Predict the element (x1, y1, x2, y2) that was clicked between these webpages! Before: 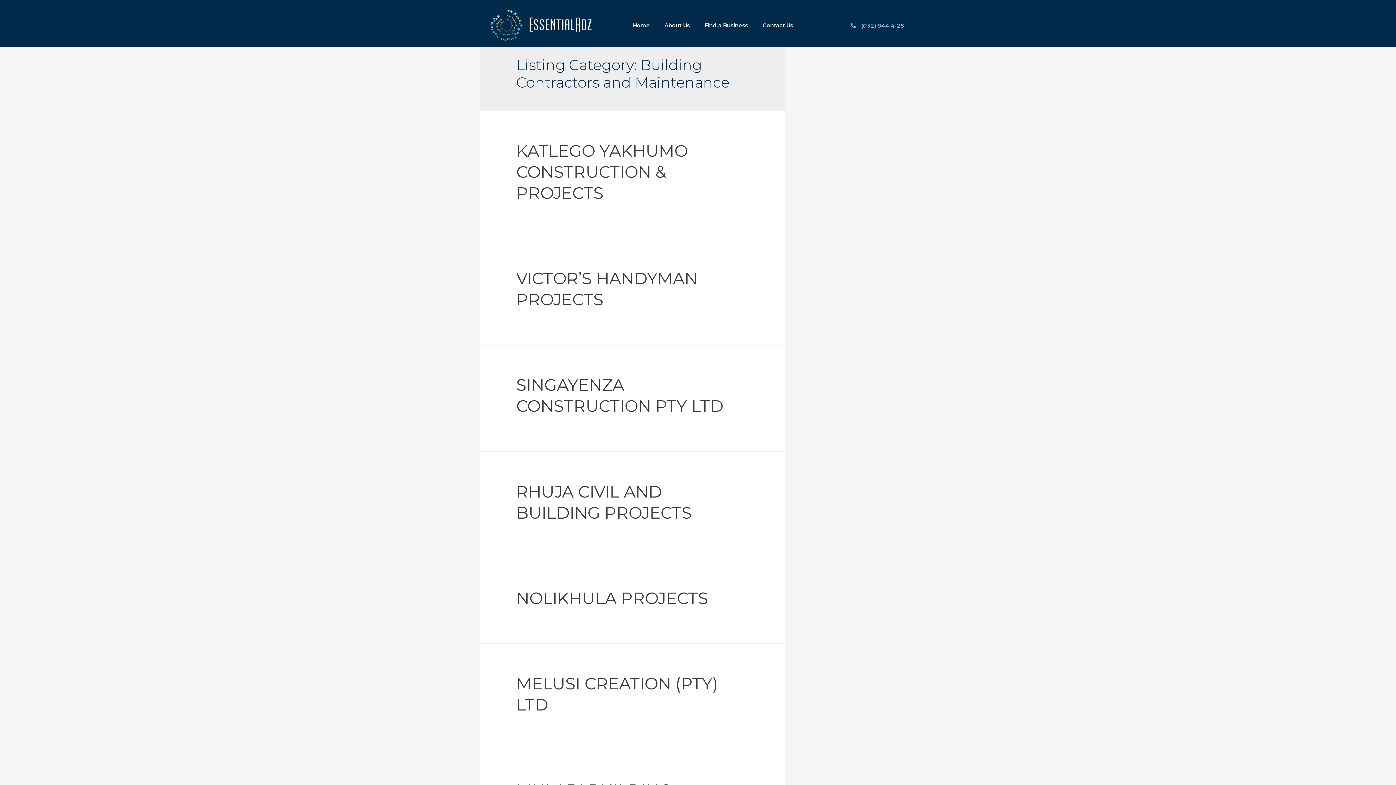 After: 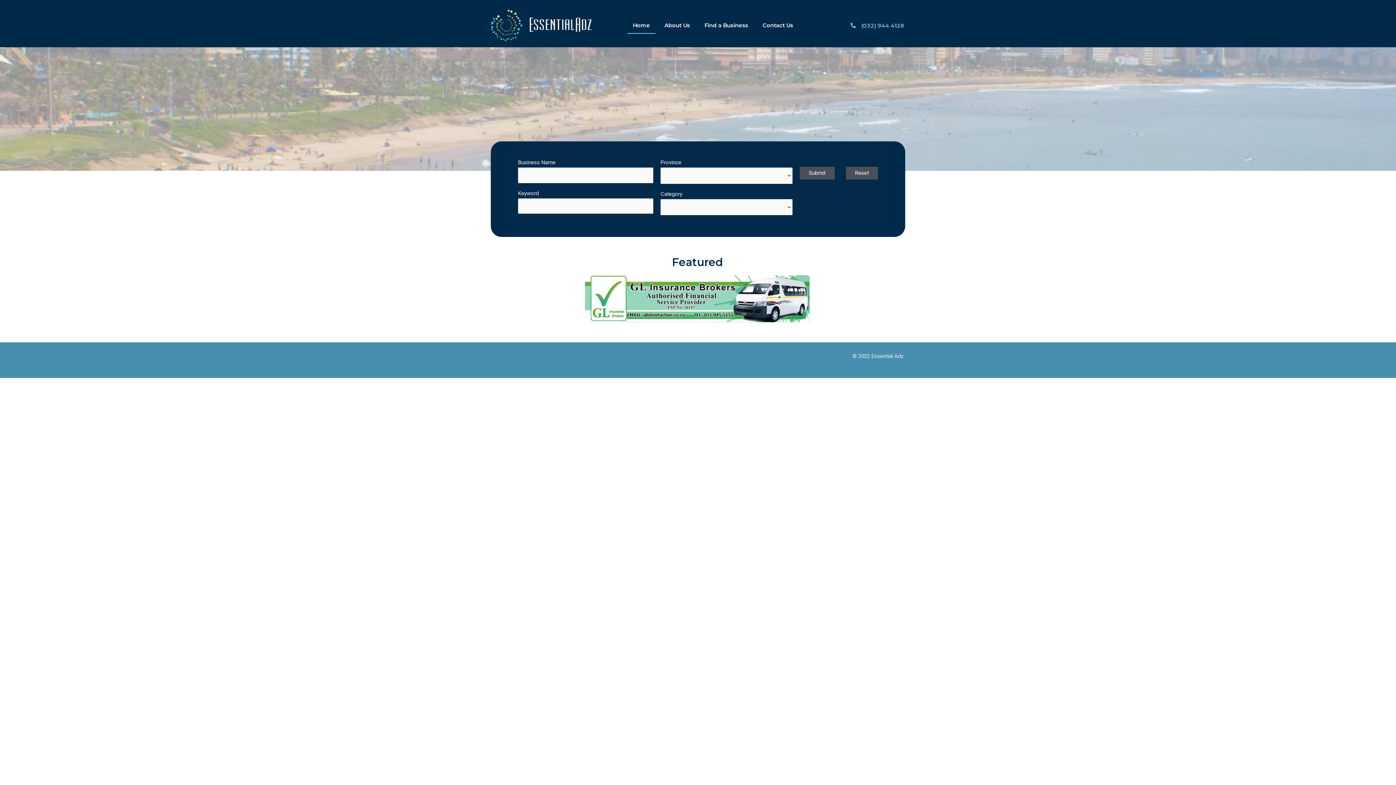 Action: bbox: (627, 17, 655, 33) label: Home